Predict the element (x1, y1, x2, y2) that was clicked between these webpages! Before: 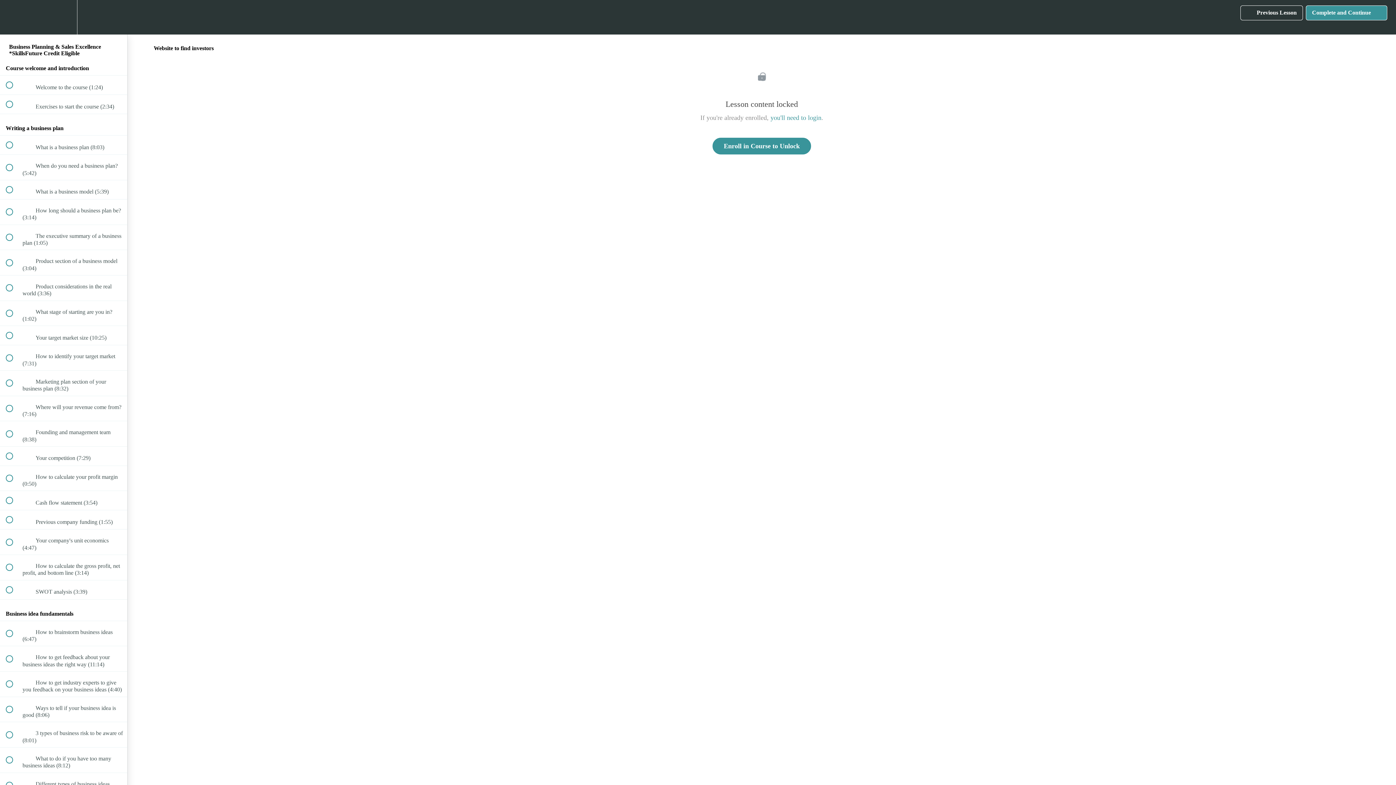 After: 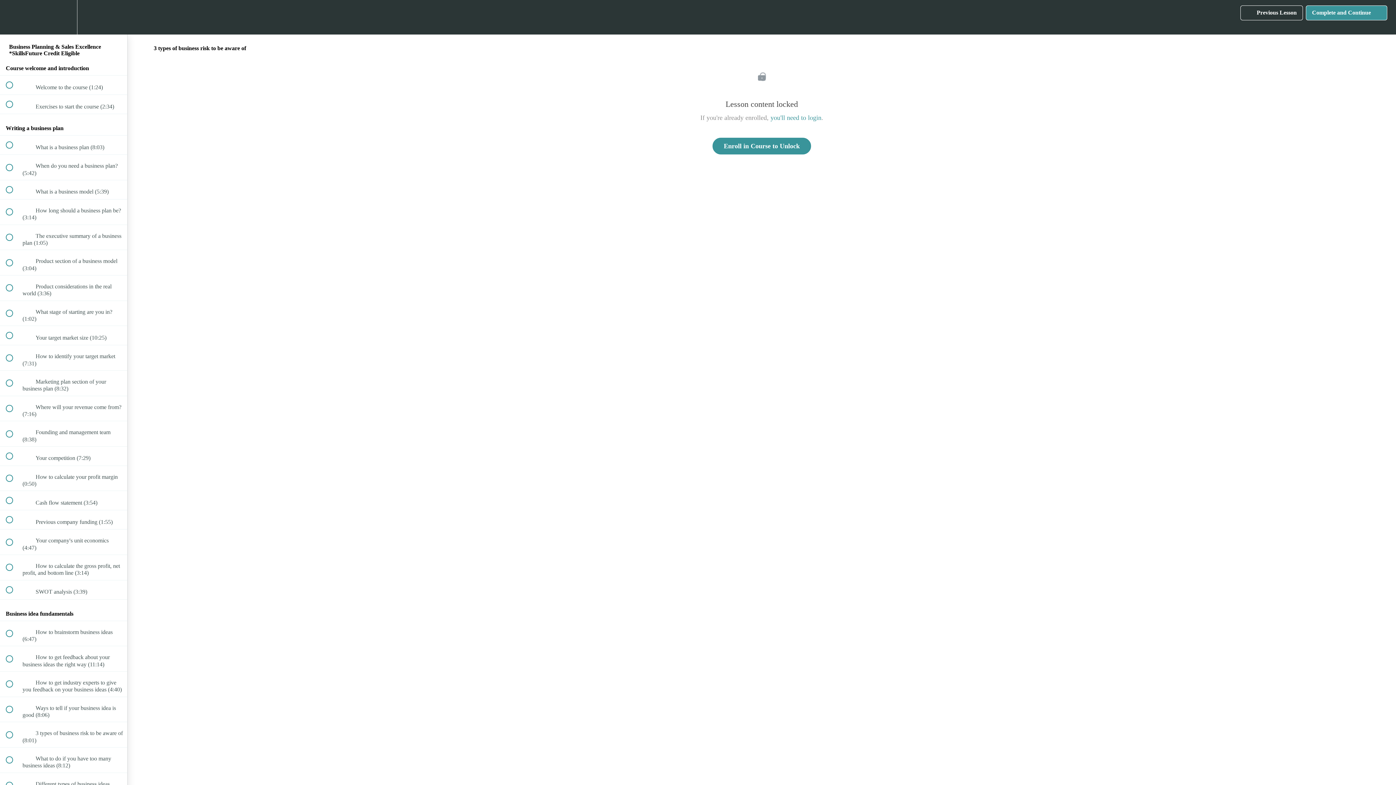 Action: bbox: (0, 722, 127, 747) label:  
 3 types of business risk to be aware of (8:01)